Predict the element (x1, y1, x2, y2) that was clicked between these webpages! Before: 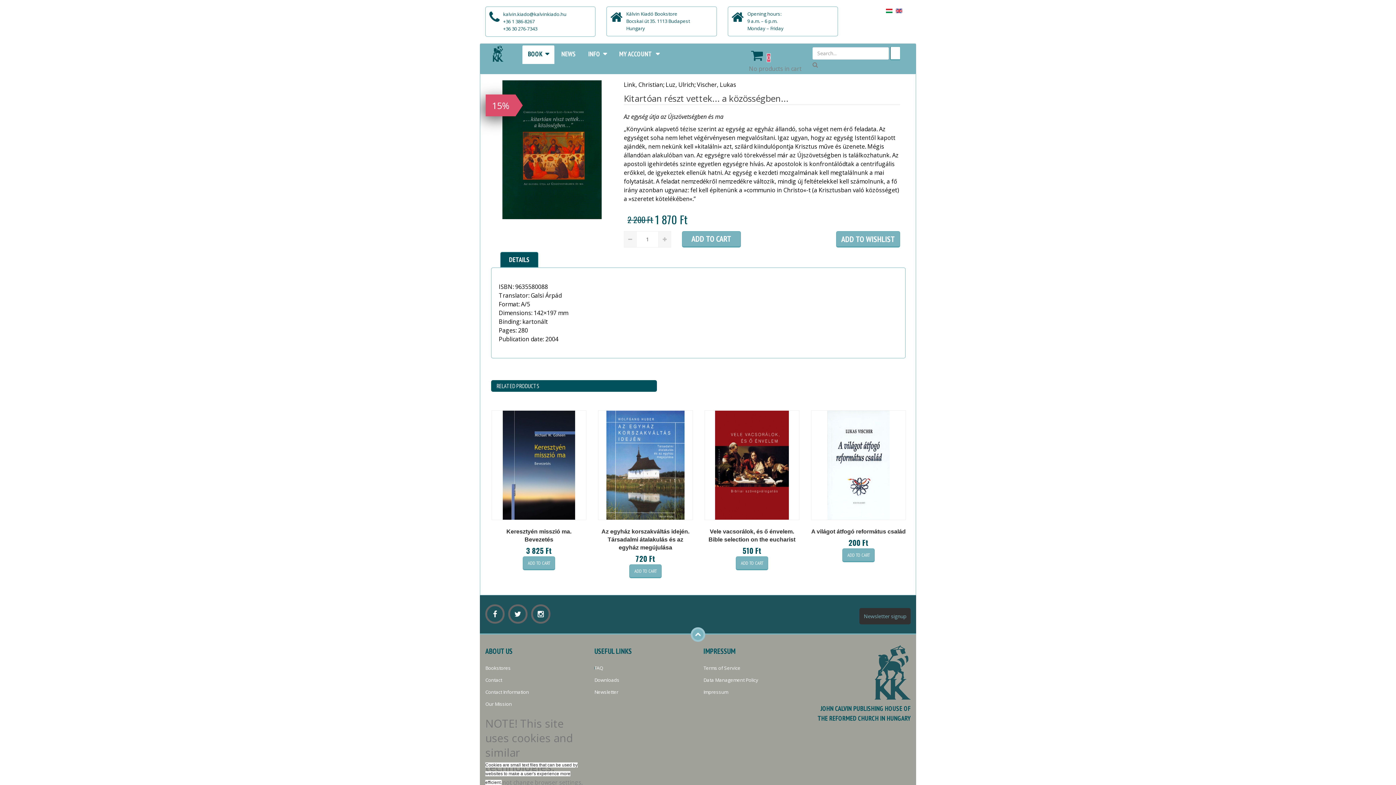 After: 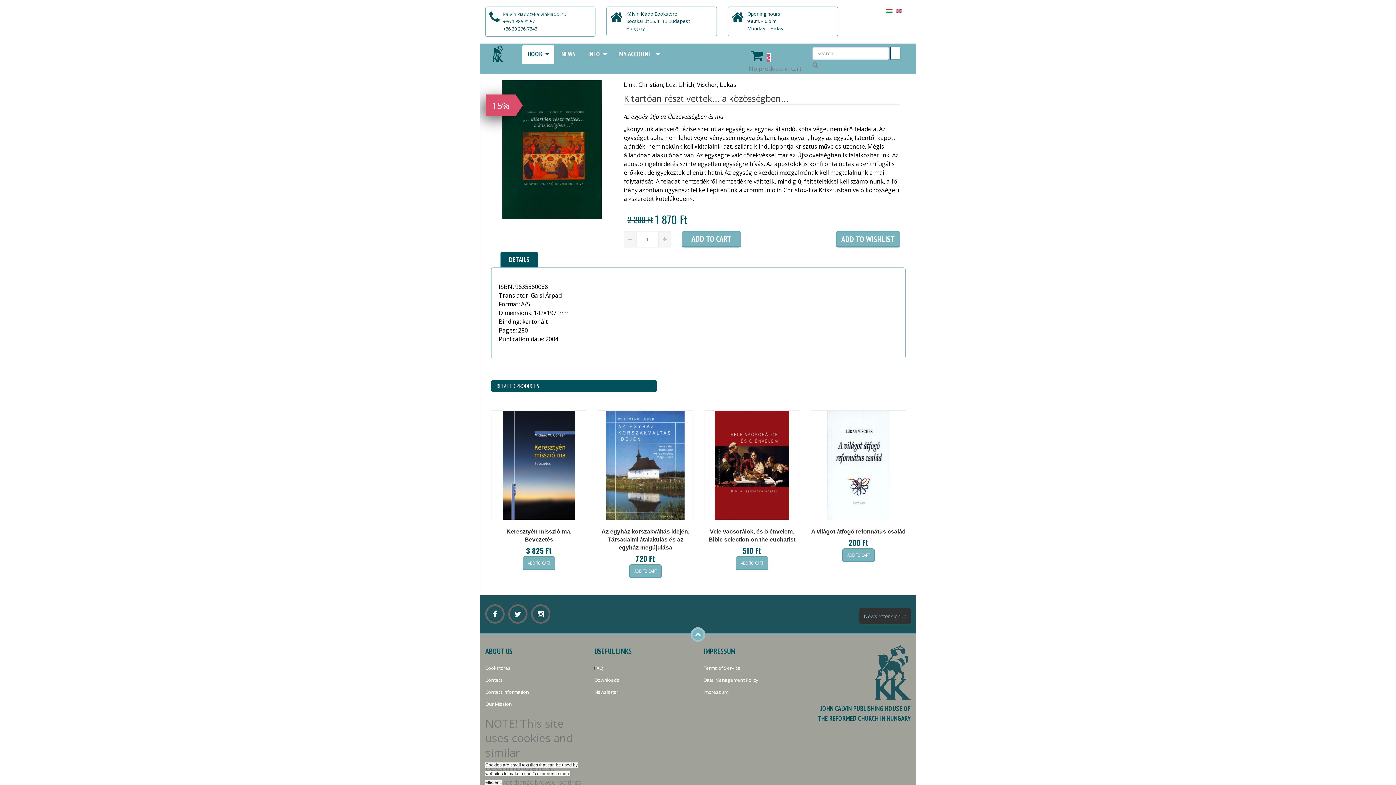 Action: bbox: (500, 252, 538, 267) label: DETAILS